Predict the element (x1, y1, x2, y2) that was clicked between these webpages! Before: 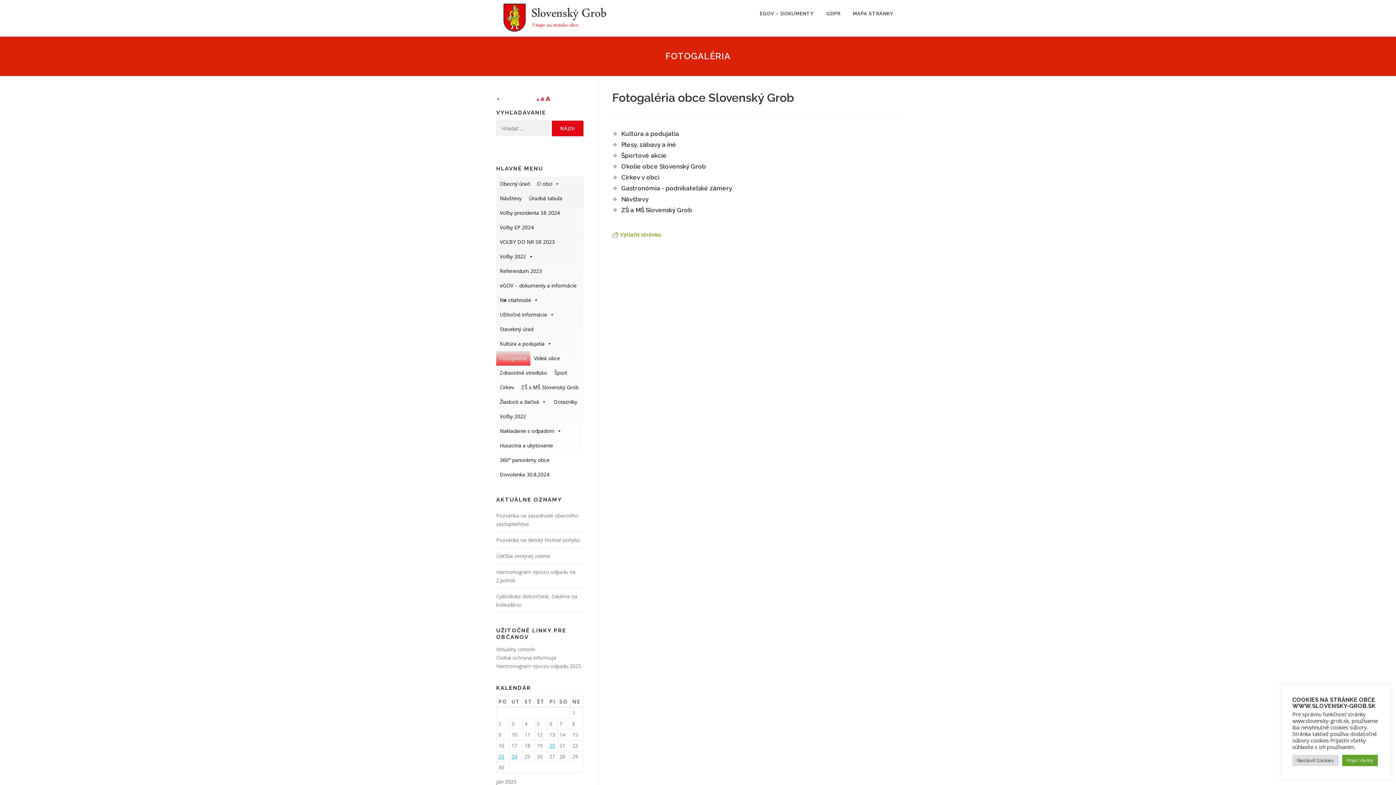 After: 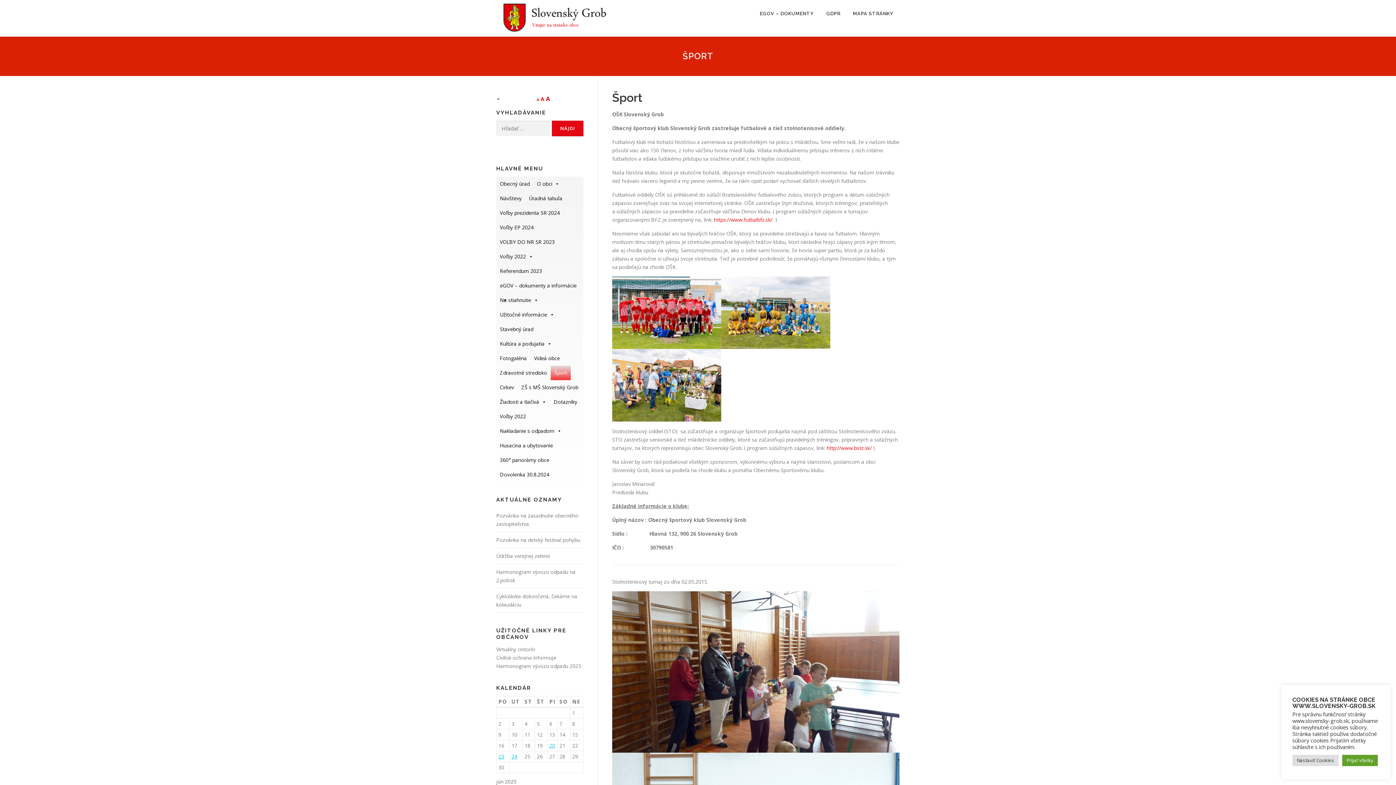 Action: bbox: (550, 365, 570, 380) label: Šport